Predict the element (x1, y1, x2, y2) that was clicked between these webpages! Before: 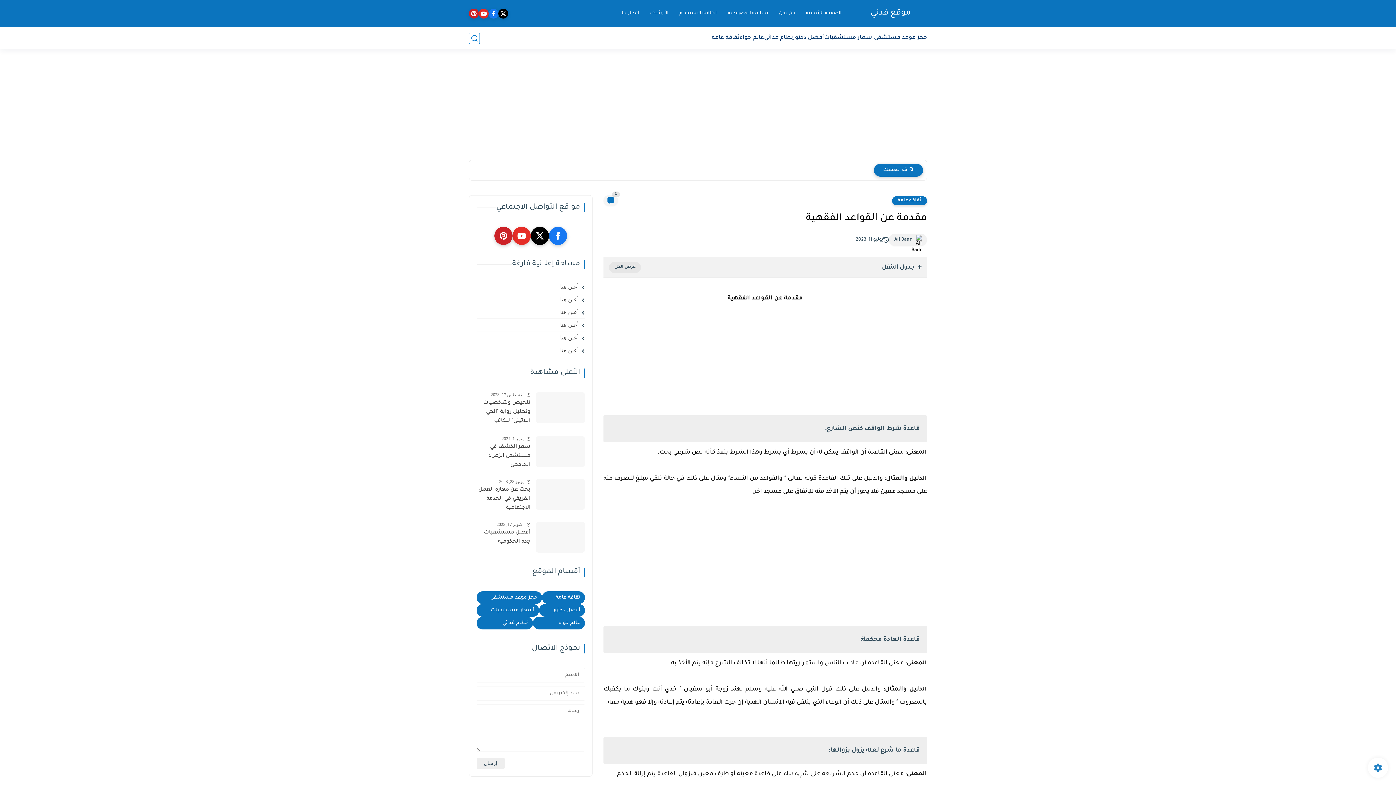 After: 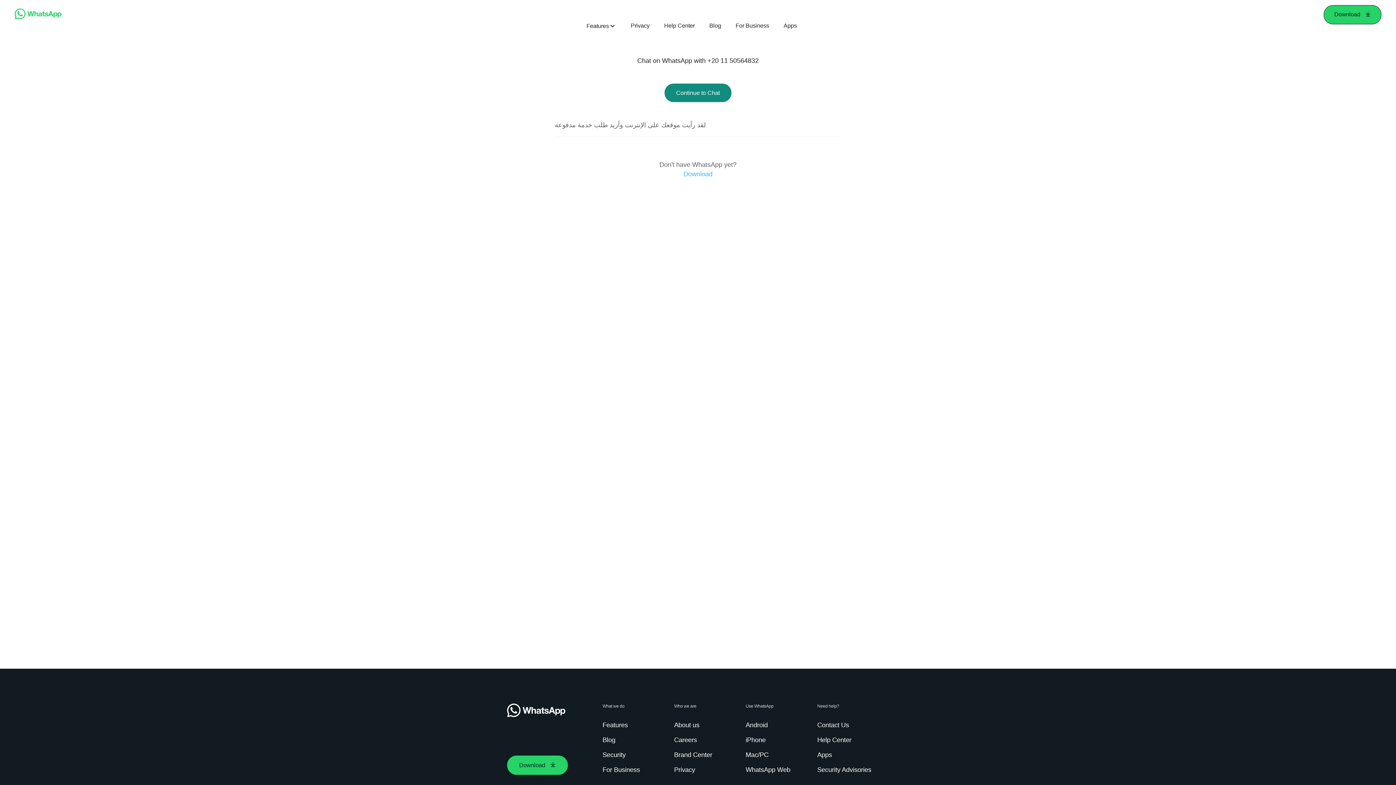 Action: label: أعلن هنا bbox: (476, 296, 585, 302)